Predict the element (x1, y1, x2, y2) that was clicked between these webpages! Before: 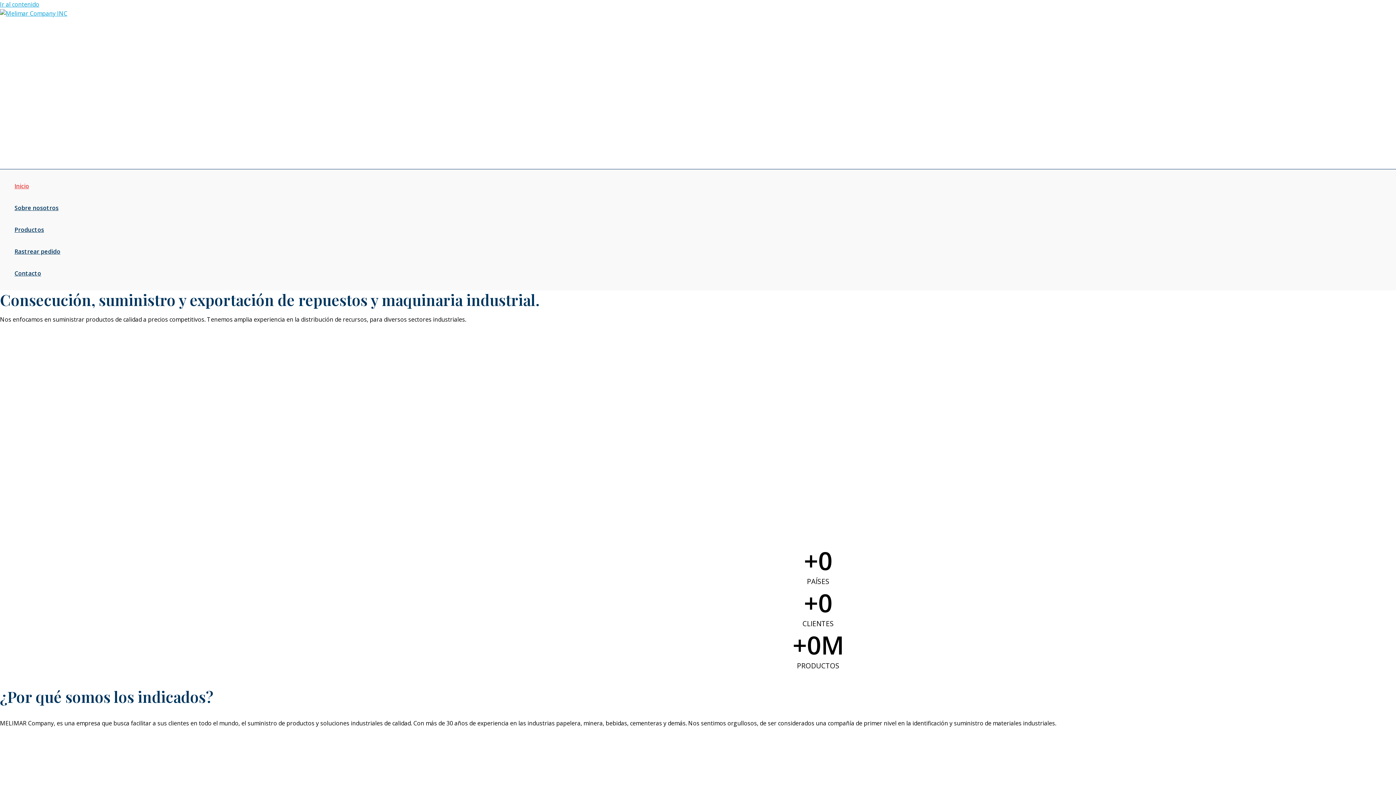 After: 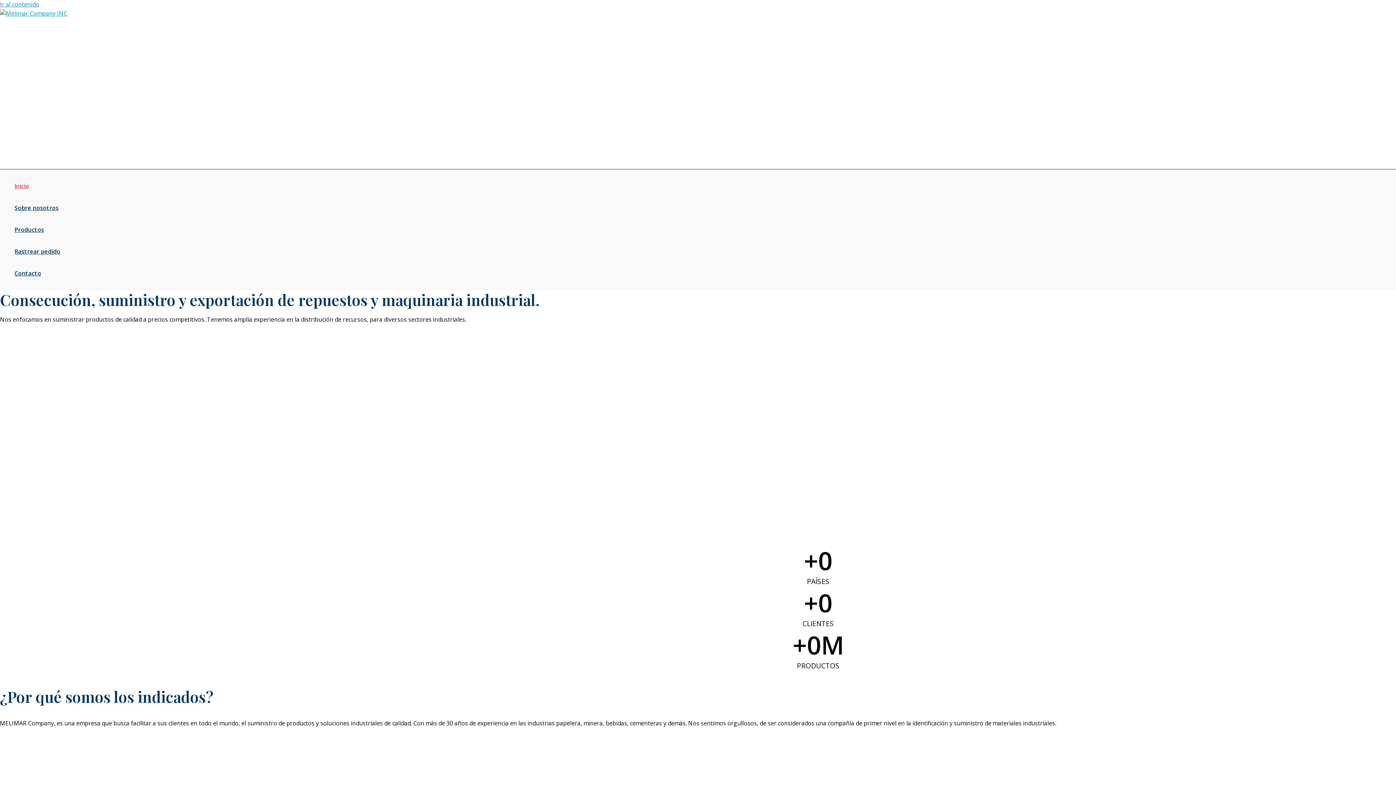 Action: label: Inicio bbox: (14, 175, 60, 197)